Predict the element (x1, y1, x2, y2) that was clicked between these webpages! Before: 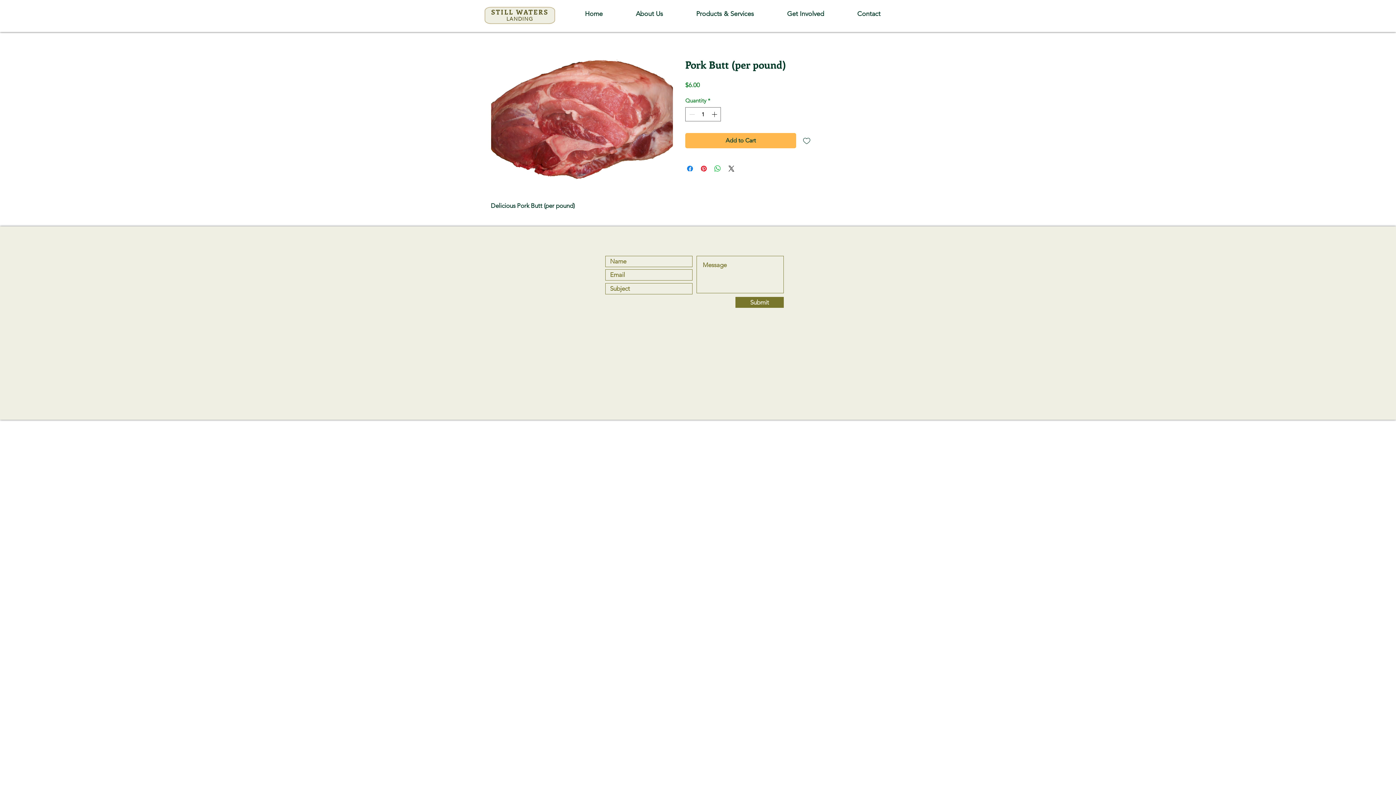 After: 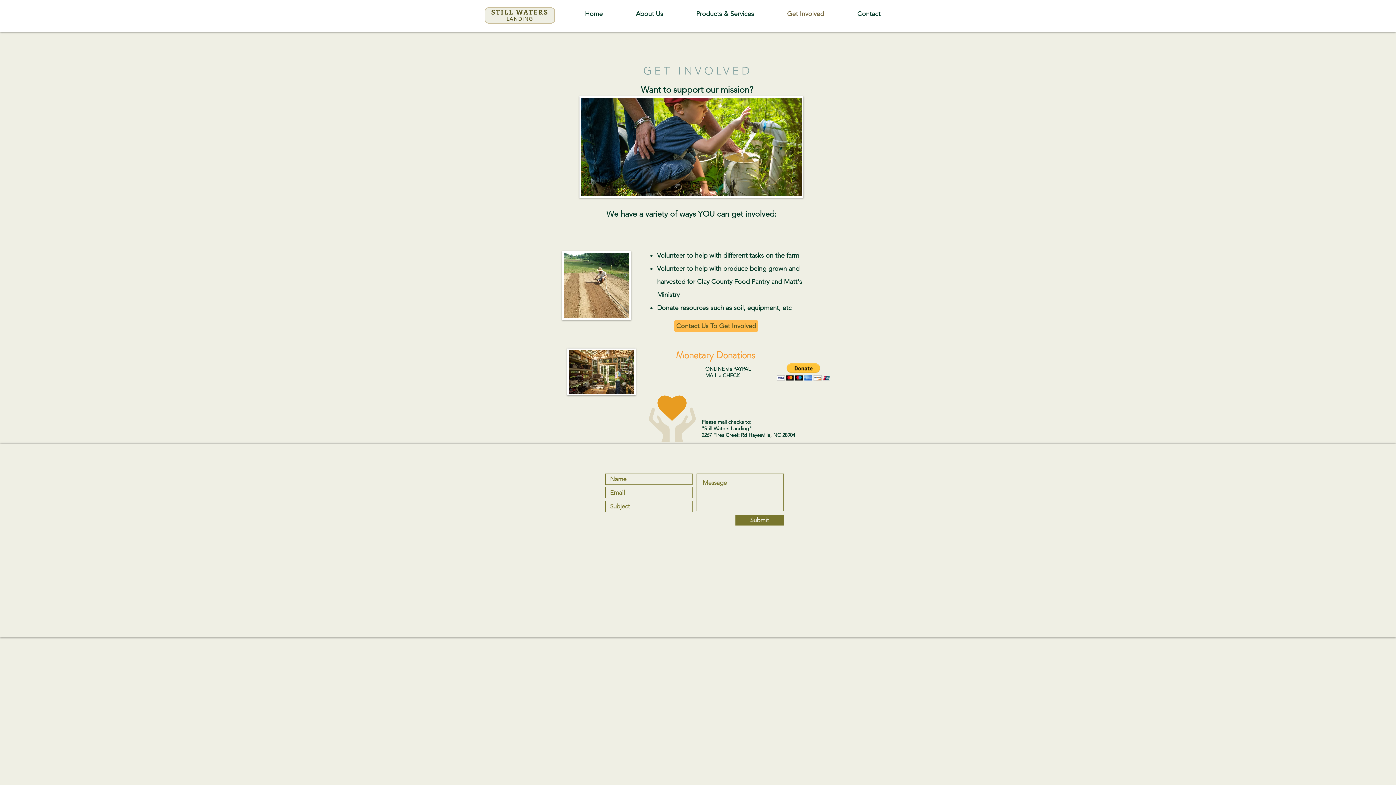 Action: bbox: (787, 8, 856, 19) label: Get Involved